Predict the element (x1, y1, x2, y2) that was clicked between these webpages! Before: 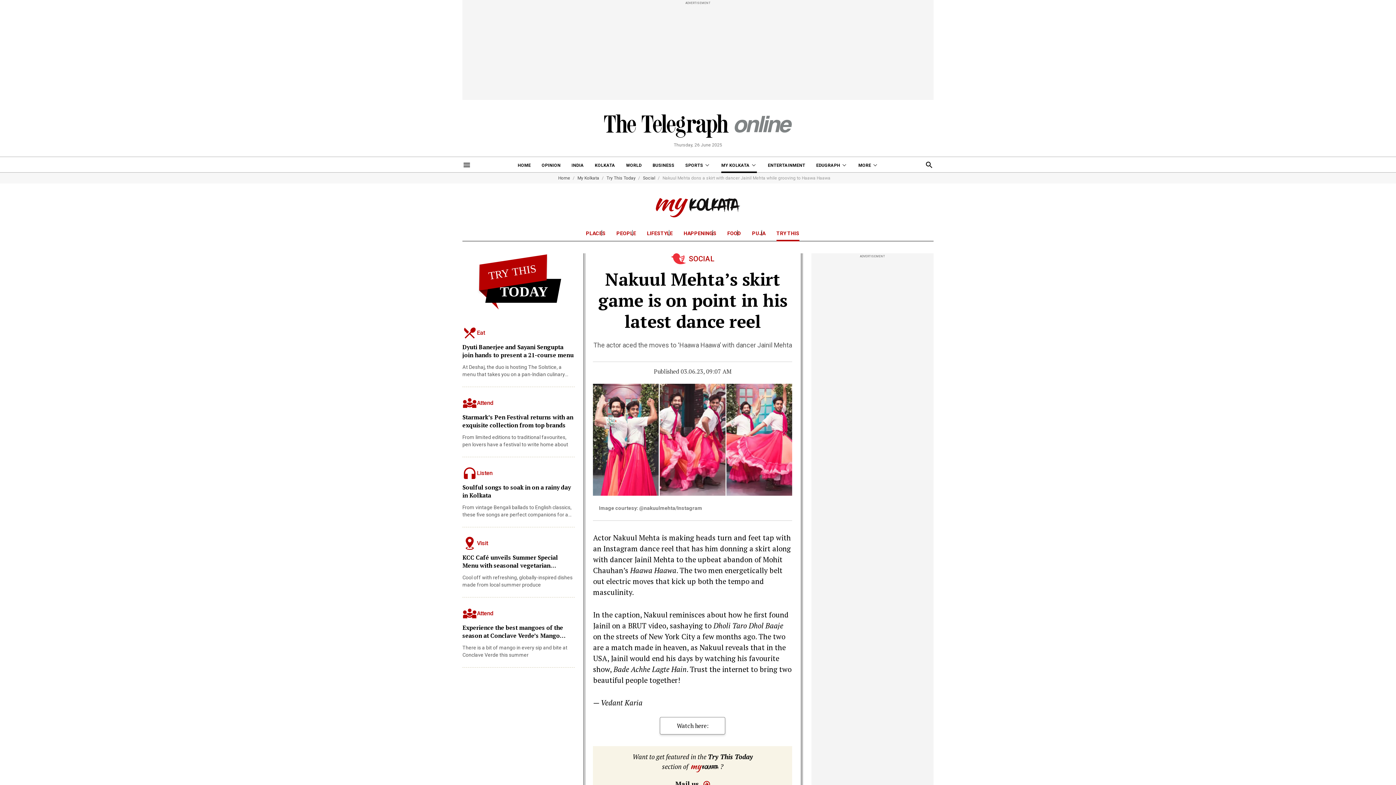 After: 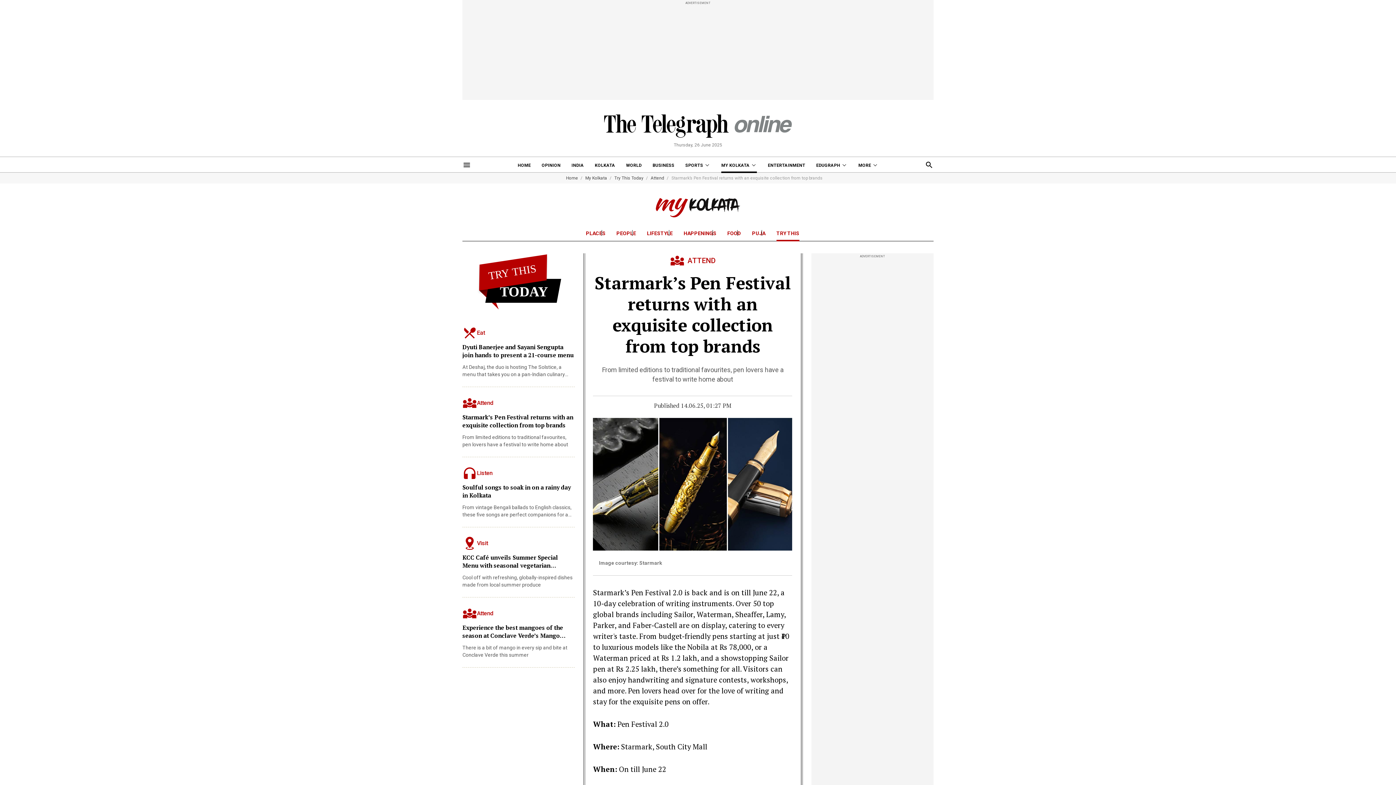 Action: bbox: (462, 396, 575, 448) label: Attend
Starmark’s Pen Festival returns with an exquisite collection from top brands

From limited editions to traditional favourites, pen lovers have a festival to write home about